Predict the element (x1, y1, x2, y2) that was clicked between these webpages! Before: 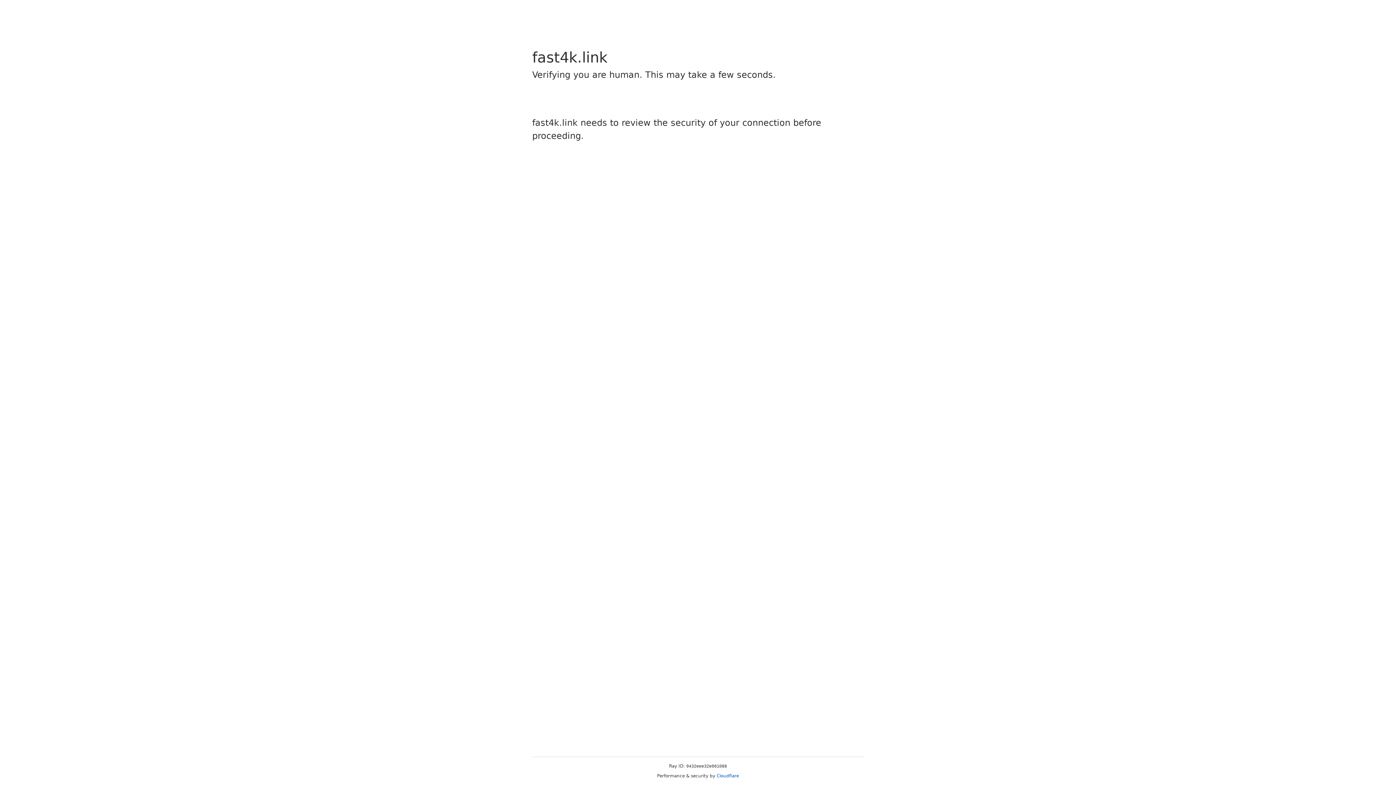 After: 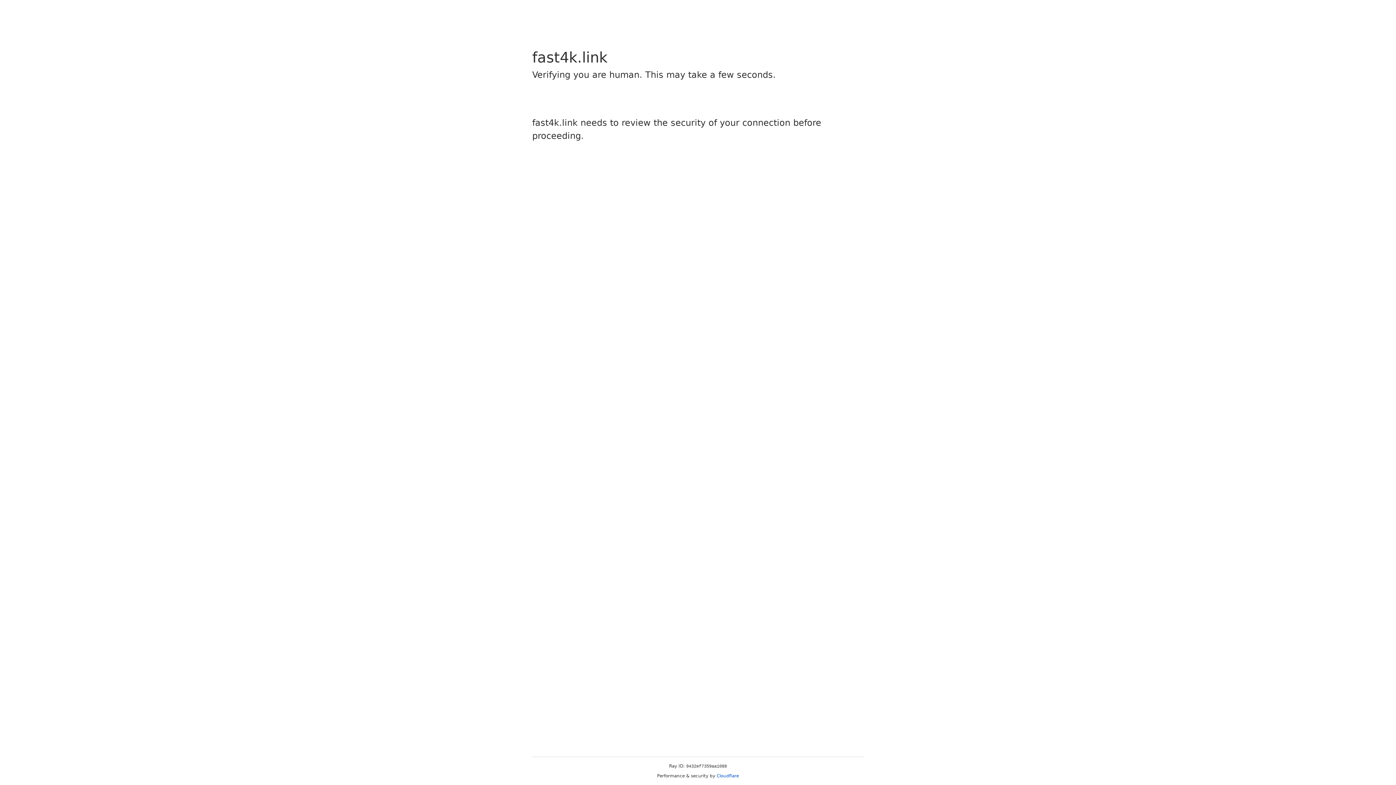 Action: label: Cloudflare bbox: (716, 773, 739, 778)